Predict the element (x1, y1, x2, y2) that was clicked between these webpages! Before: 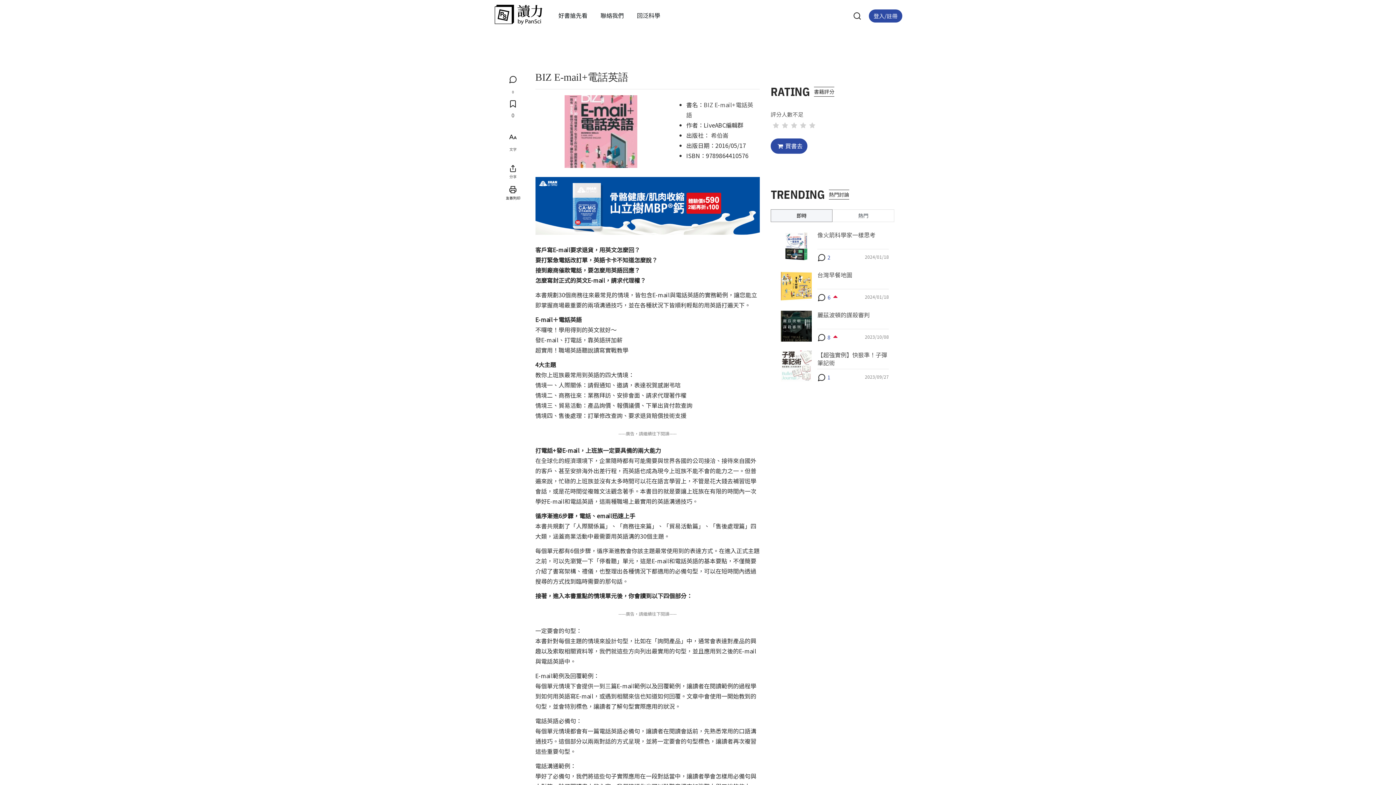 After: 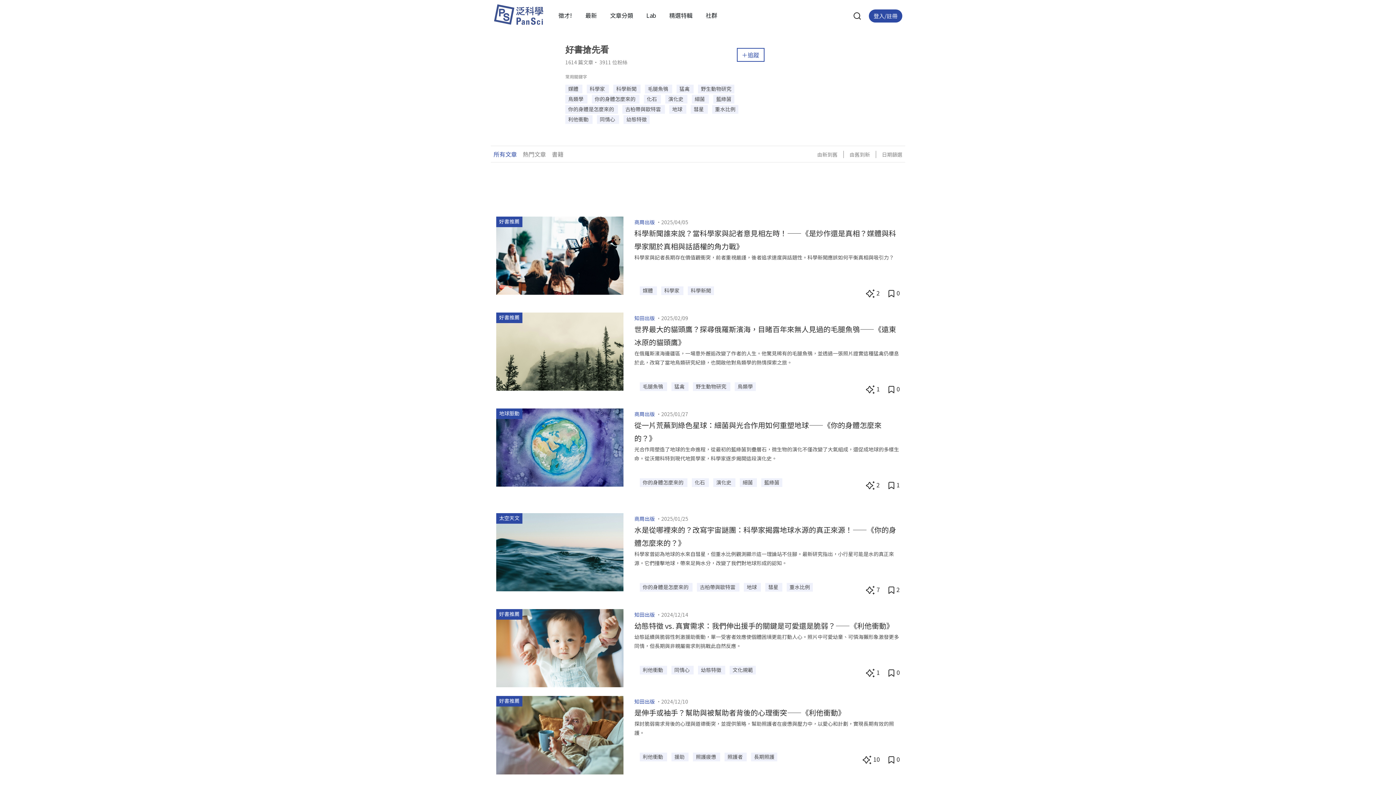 Action: bbox: (558, 10, 587, 19) label: 好書搶先看